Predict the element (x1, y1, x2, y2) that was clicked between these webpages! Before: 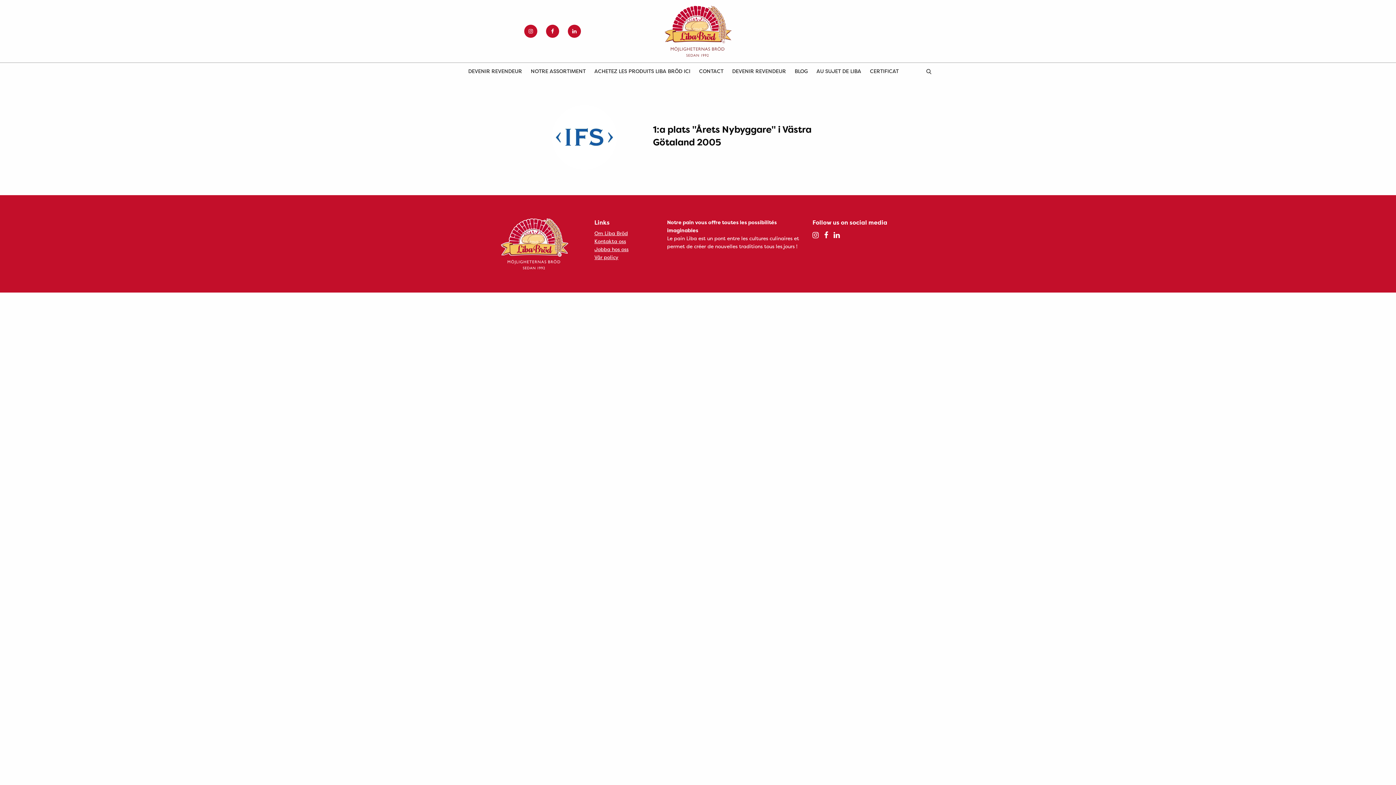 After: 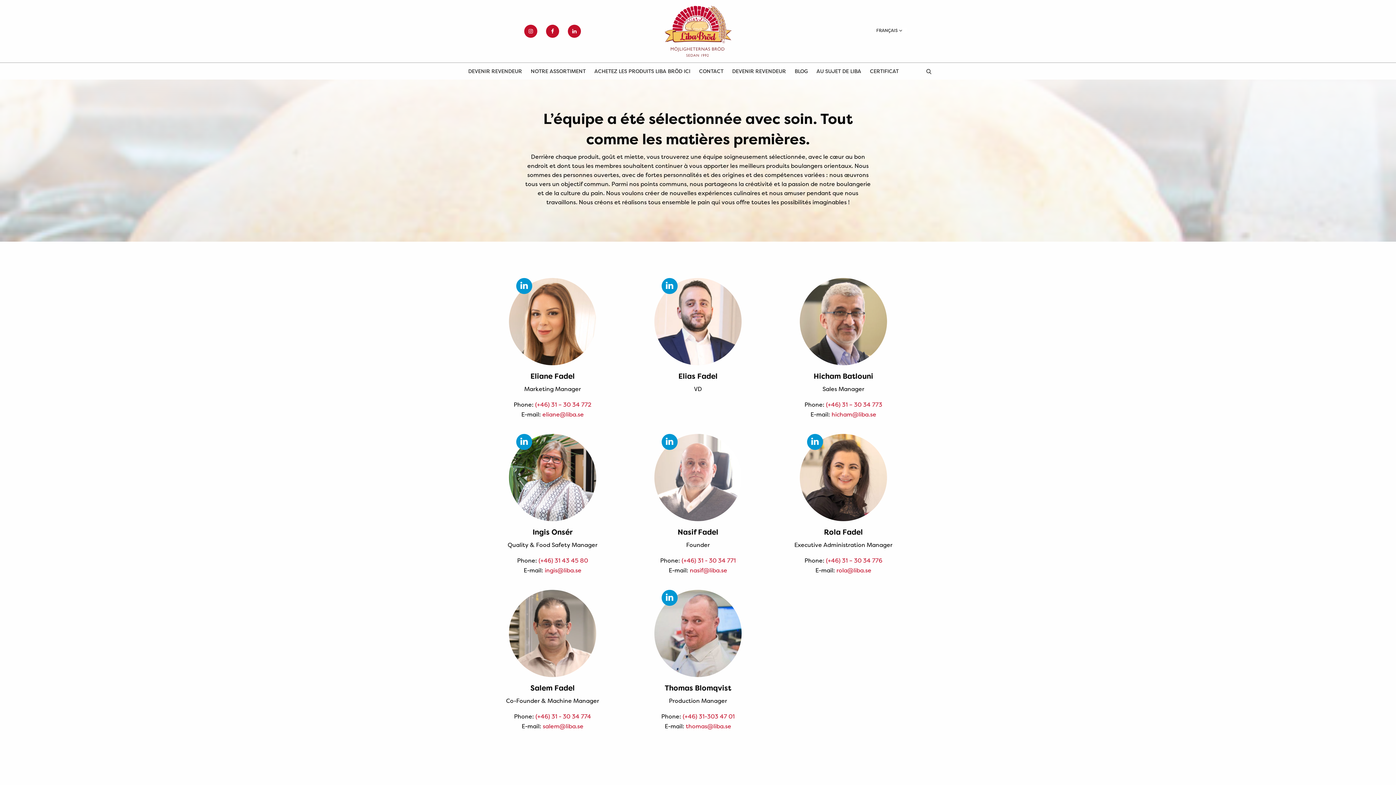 Action: label: Kontakta oss bbox: (594, 237, 626, 244)